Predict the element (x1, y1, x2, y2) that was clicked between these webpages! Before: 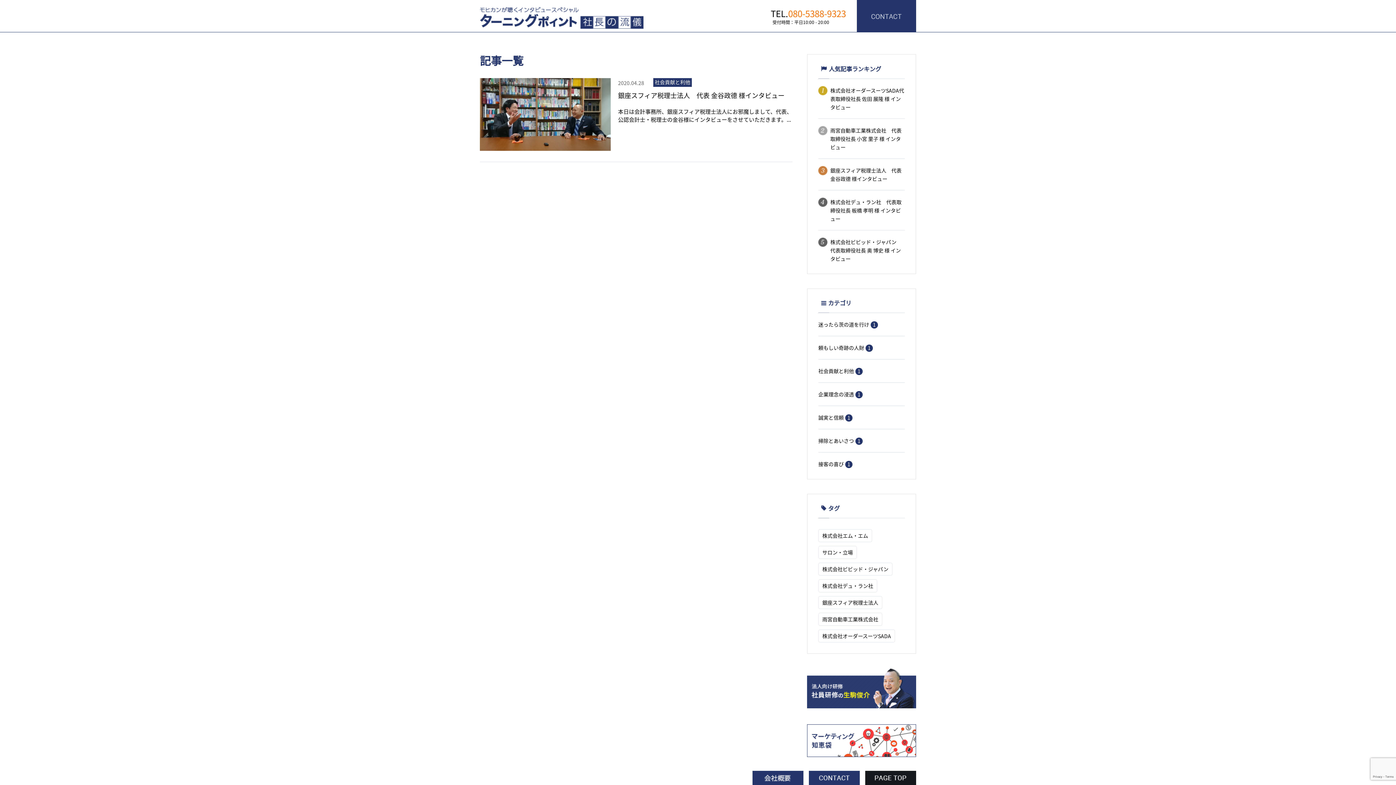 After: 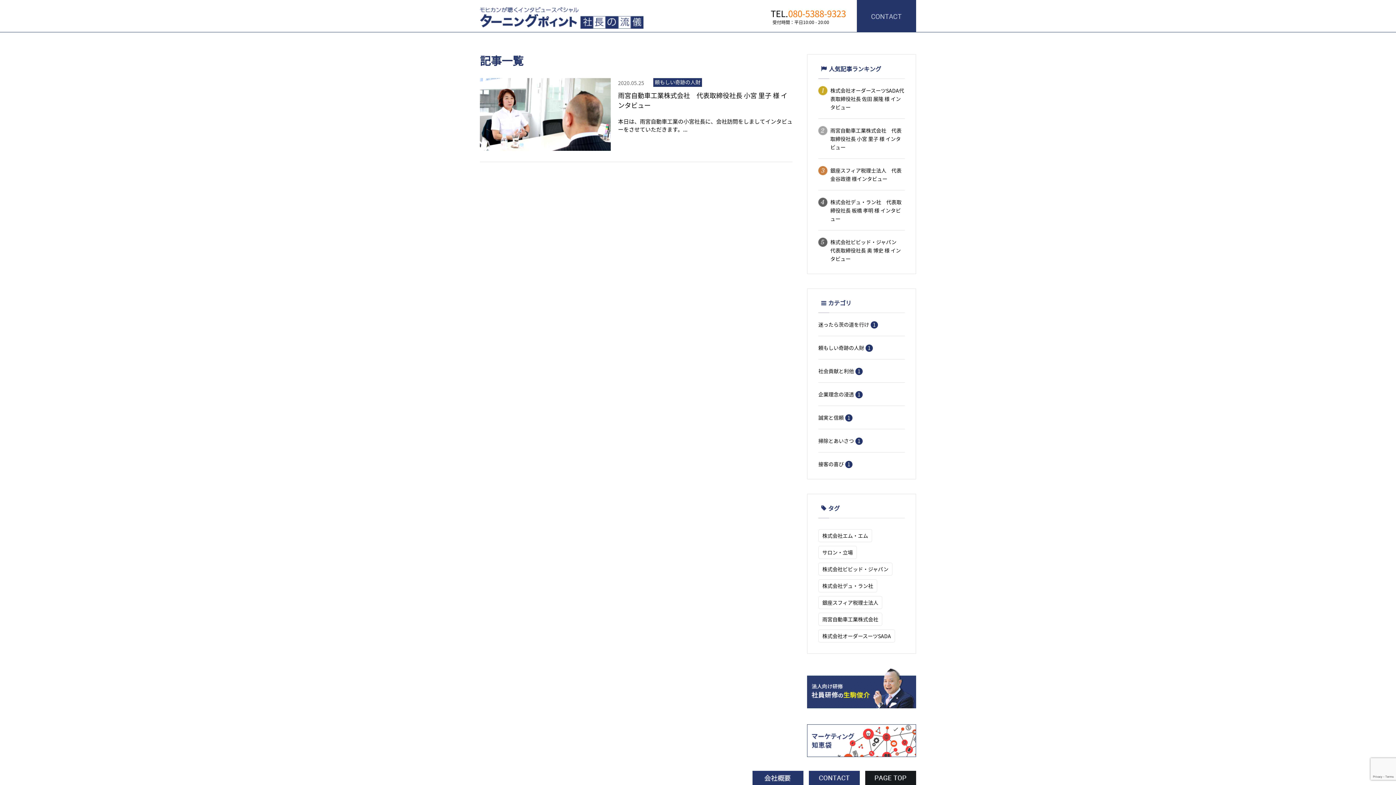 Action: label: 雨宮自動車工業株式会社 bbox: (818, 613, 882, 626)